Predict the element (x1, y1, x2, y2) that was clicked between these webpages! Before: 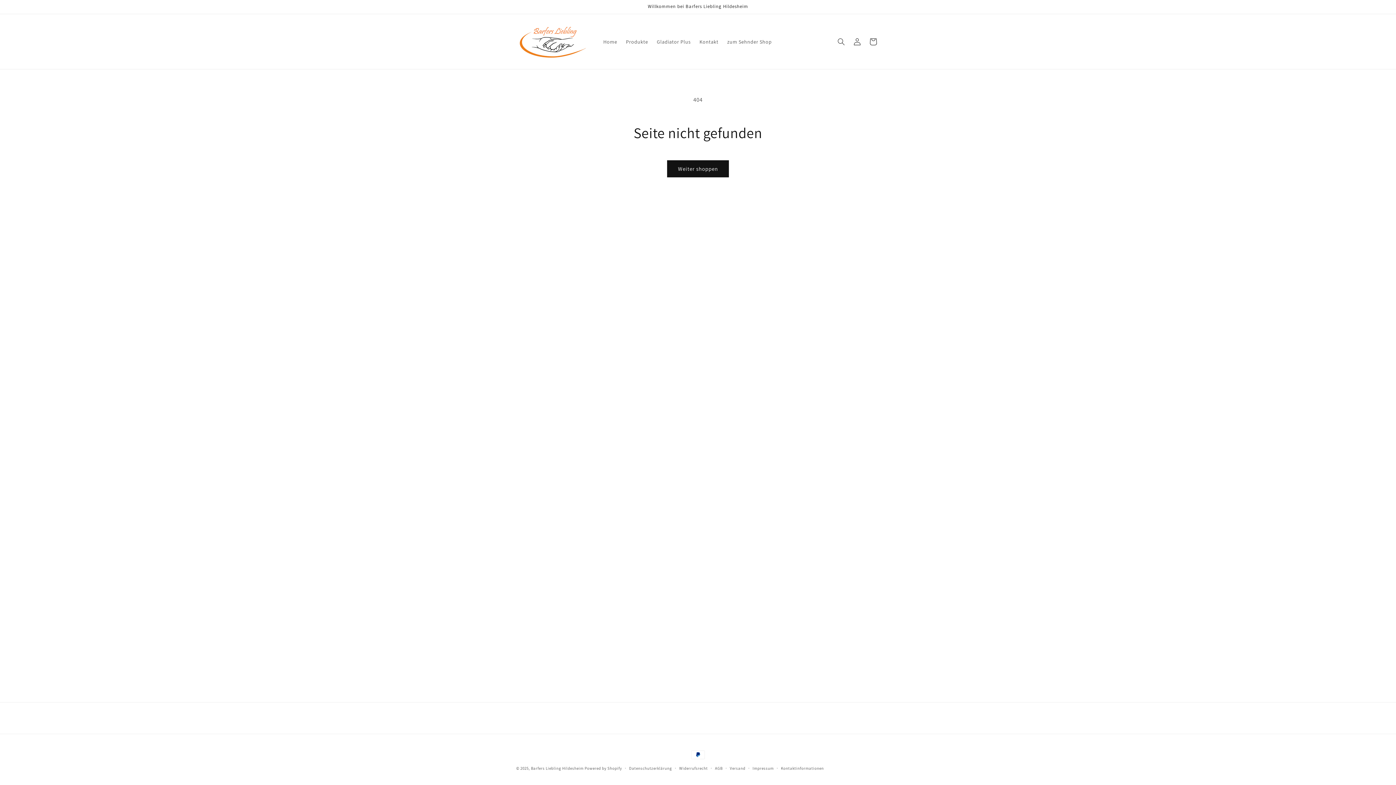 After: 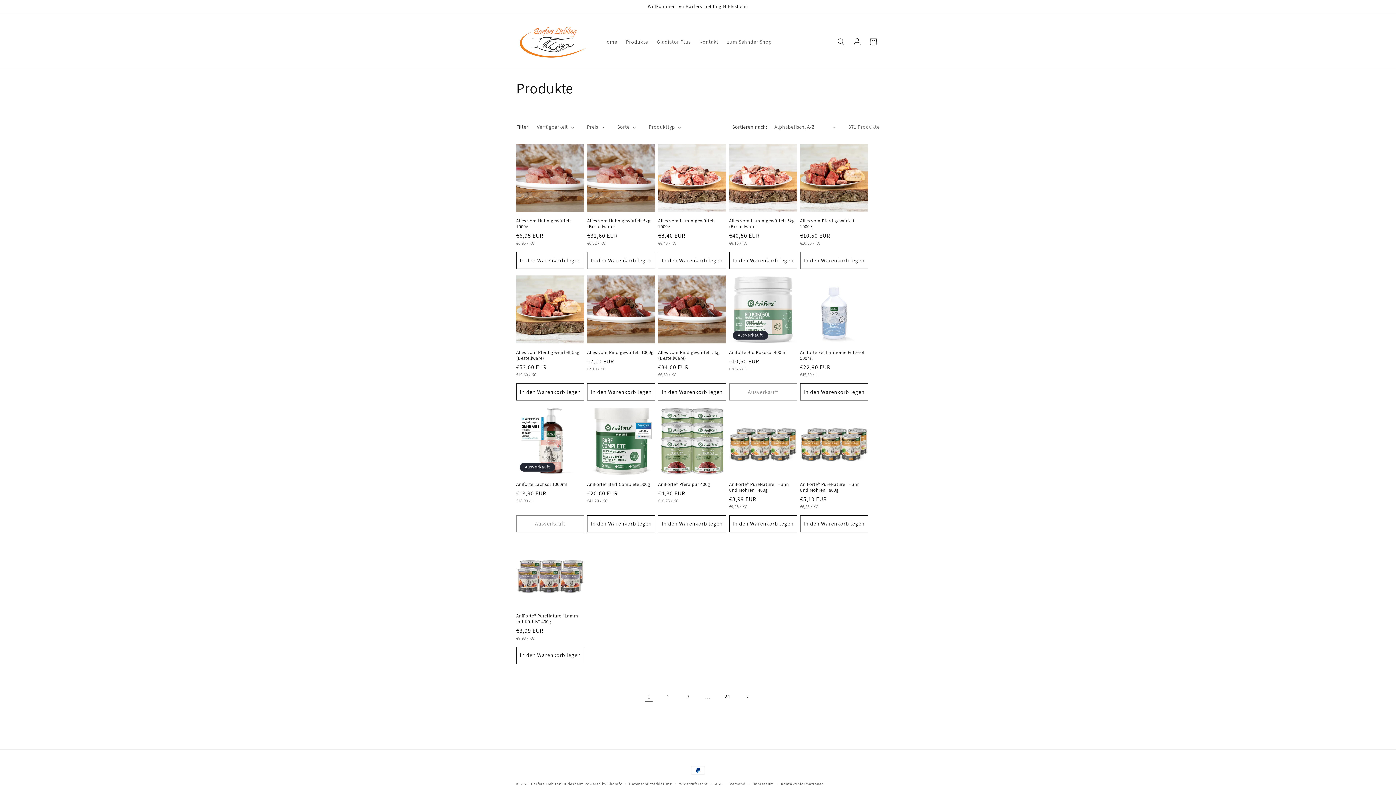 Action: label: Weiter shoppen bbox: (667, 160, 729, 177)